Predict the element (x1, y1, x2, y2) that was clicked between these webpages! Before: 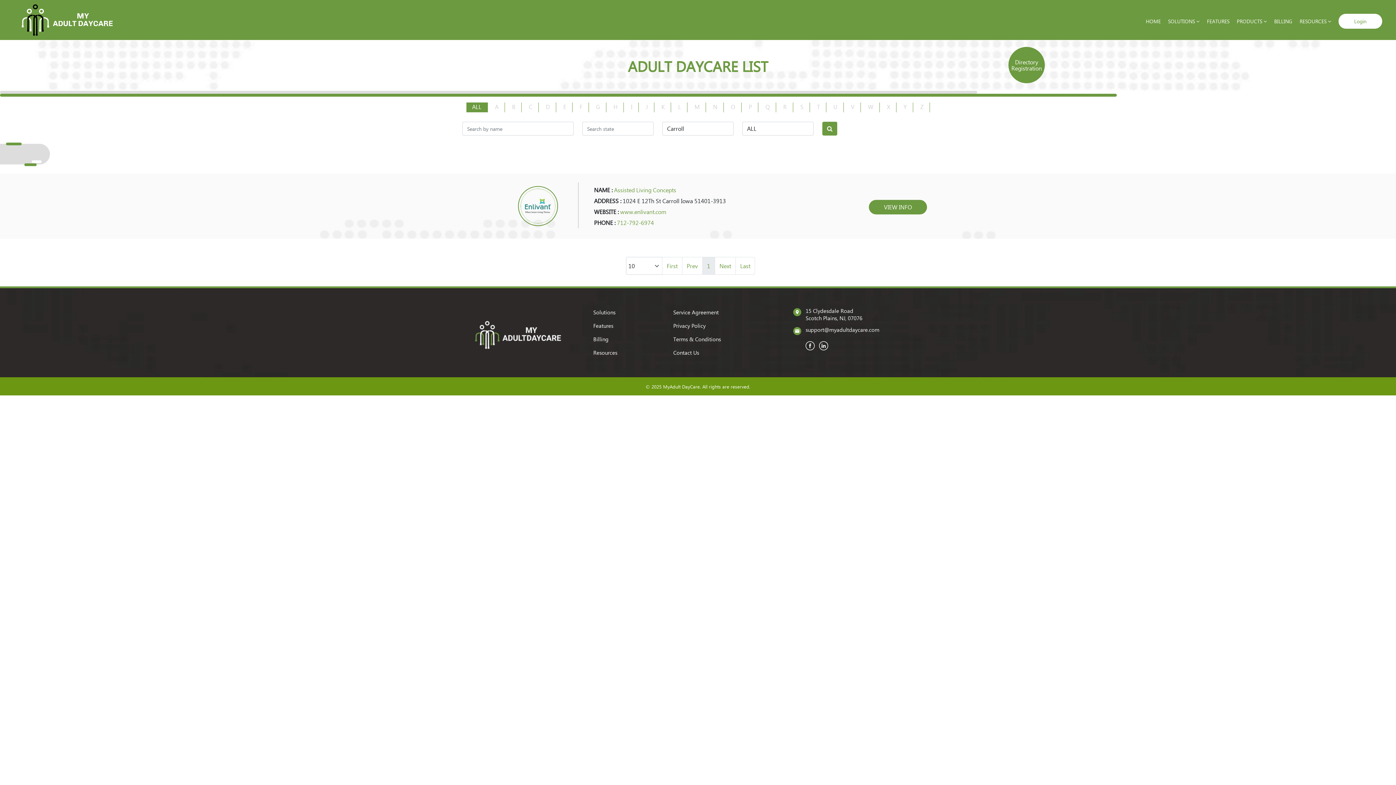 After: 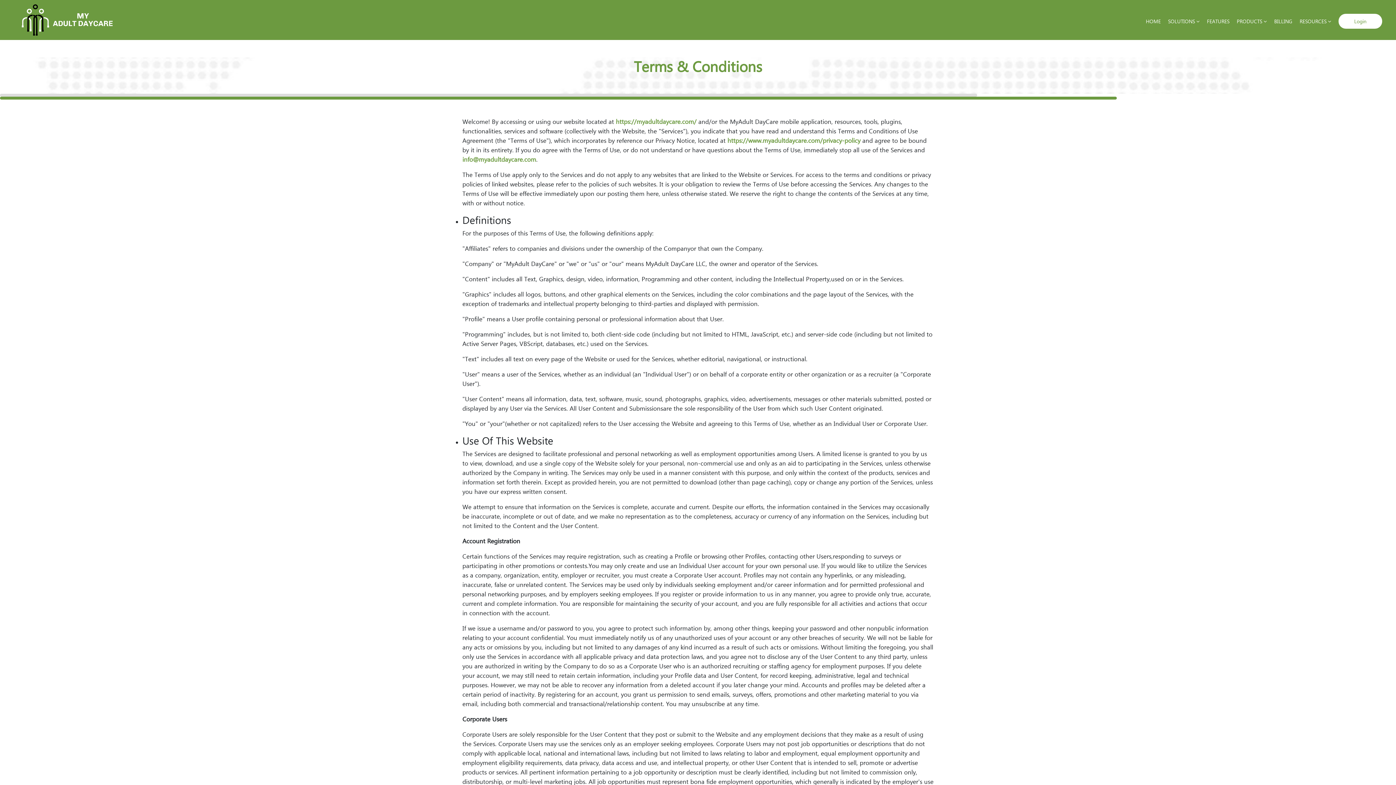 Action: bbox: (673, 332, 773, 346) label: Terms & Conditions